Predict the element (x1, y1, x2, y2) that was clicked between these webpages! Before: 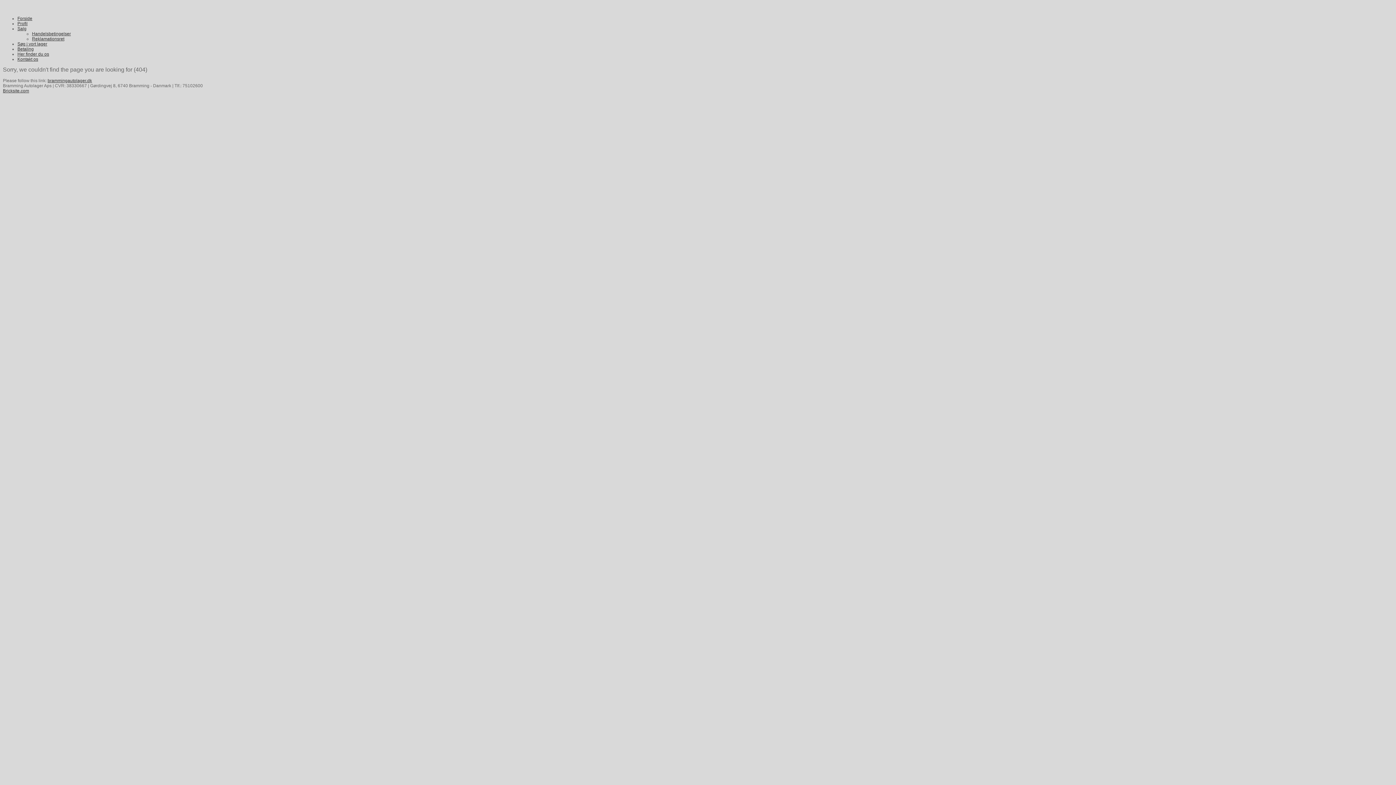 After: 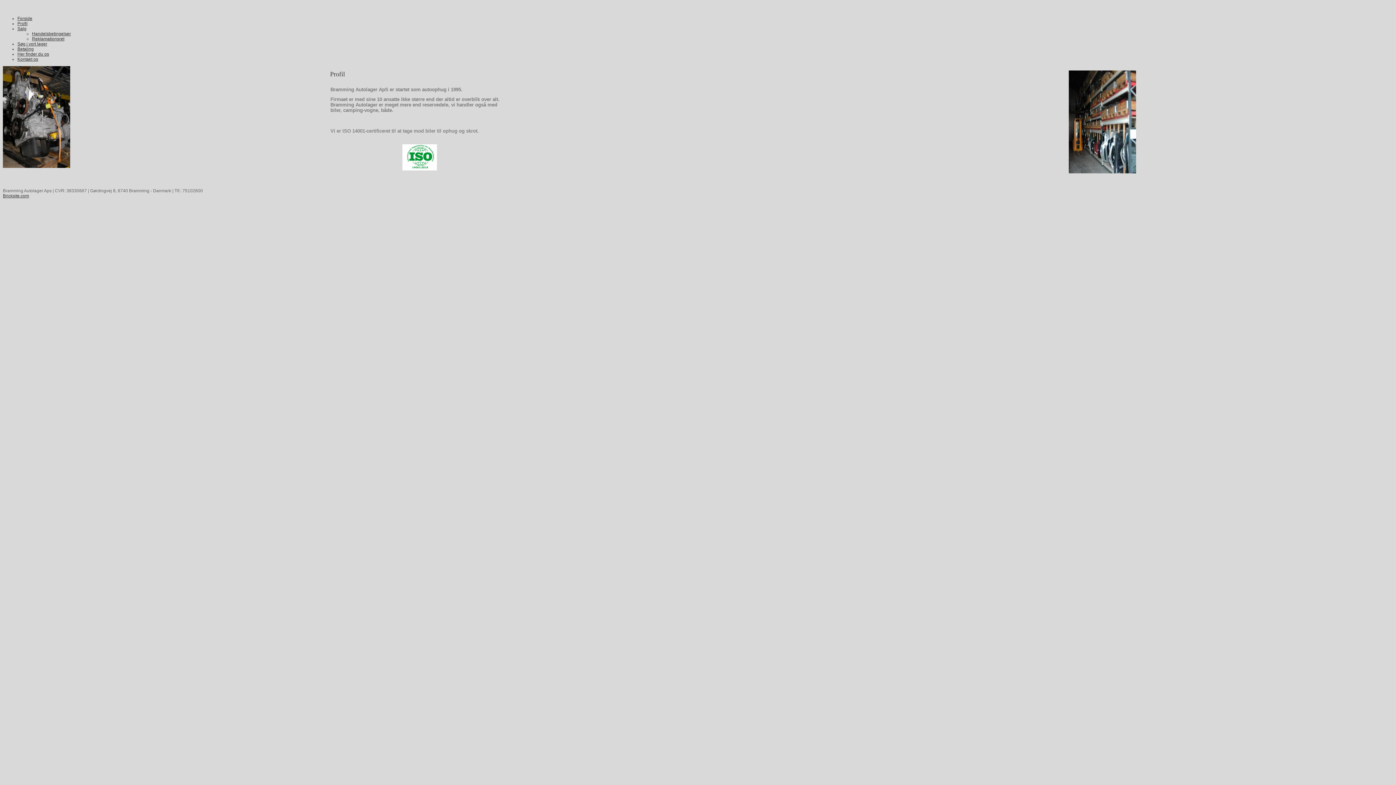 Action: label: Profil bbox: (17, 21, 27, 26)